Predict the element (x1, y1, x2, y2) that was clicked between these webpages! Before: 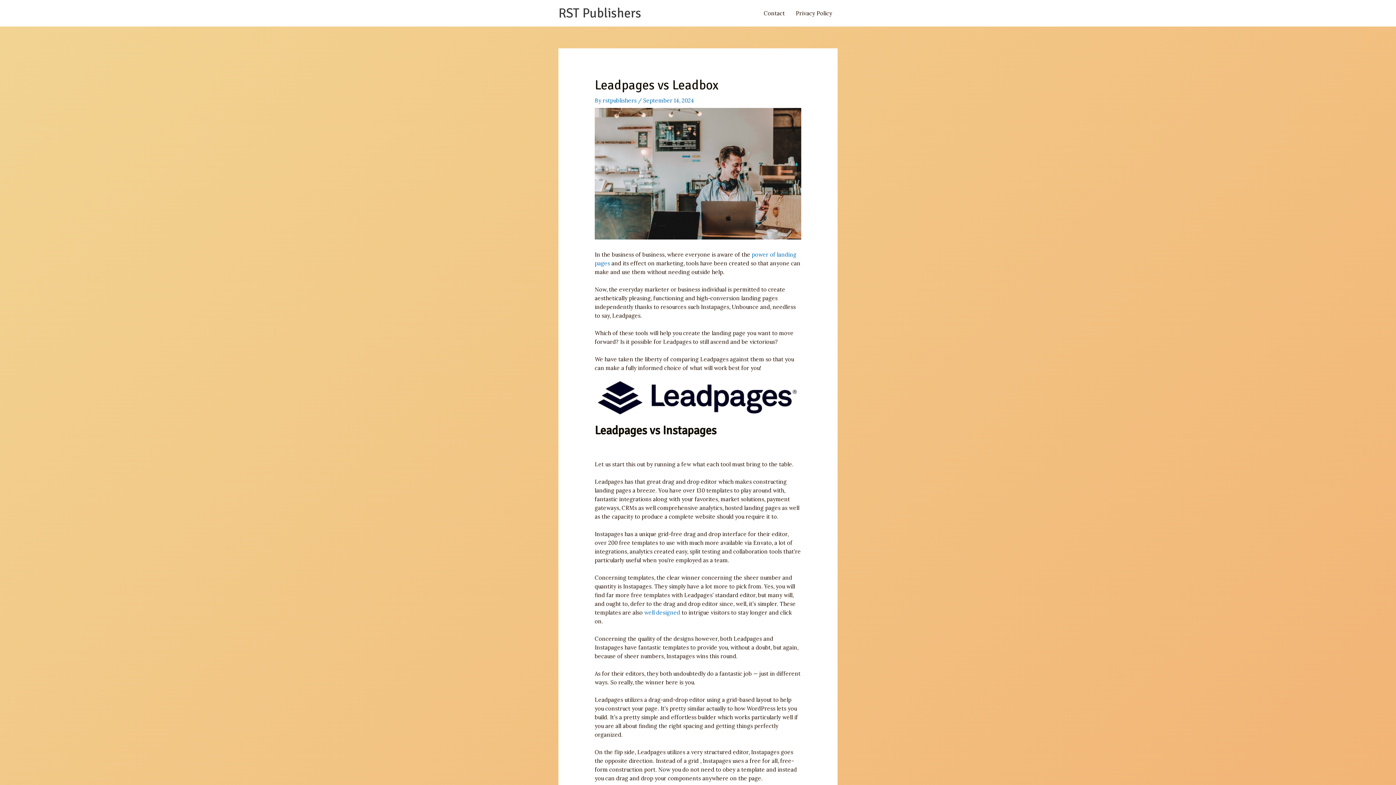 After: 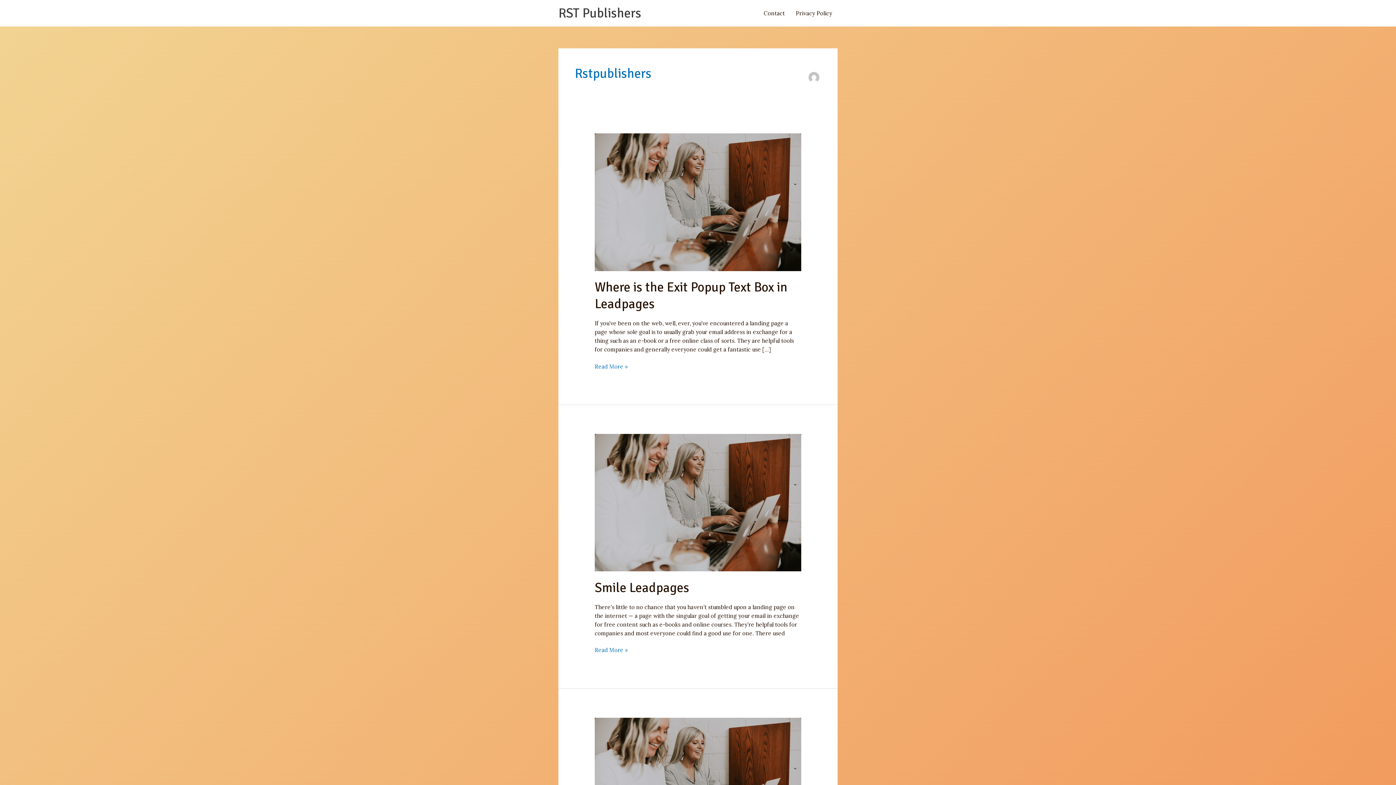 Action: bbox: (602, 97, 638, 104) label: rstpublishers 